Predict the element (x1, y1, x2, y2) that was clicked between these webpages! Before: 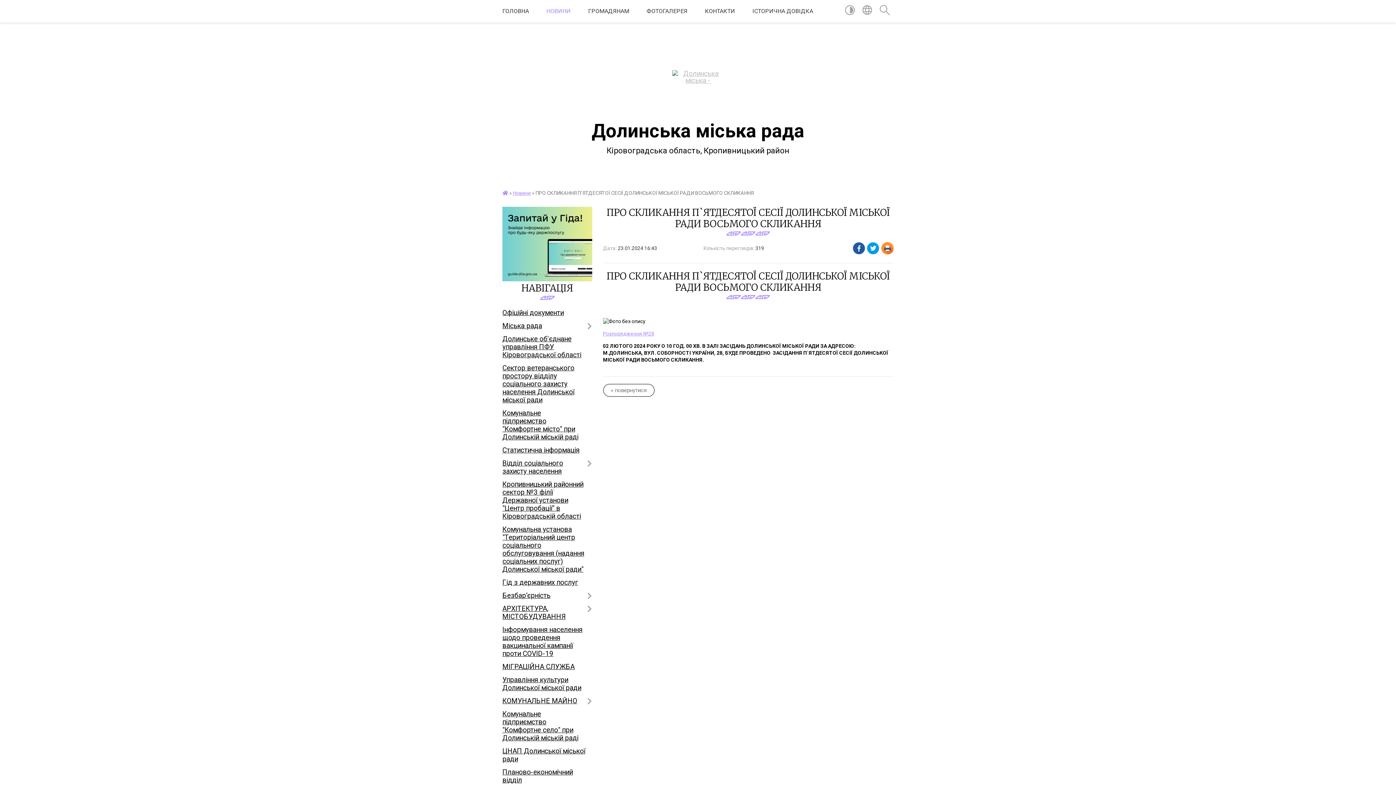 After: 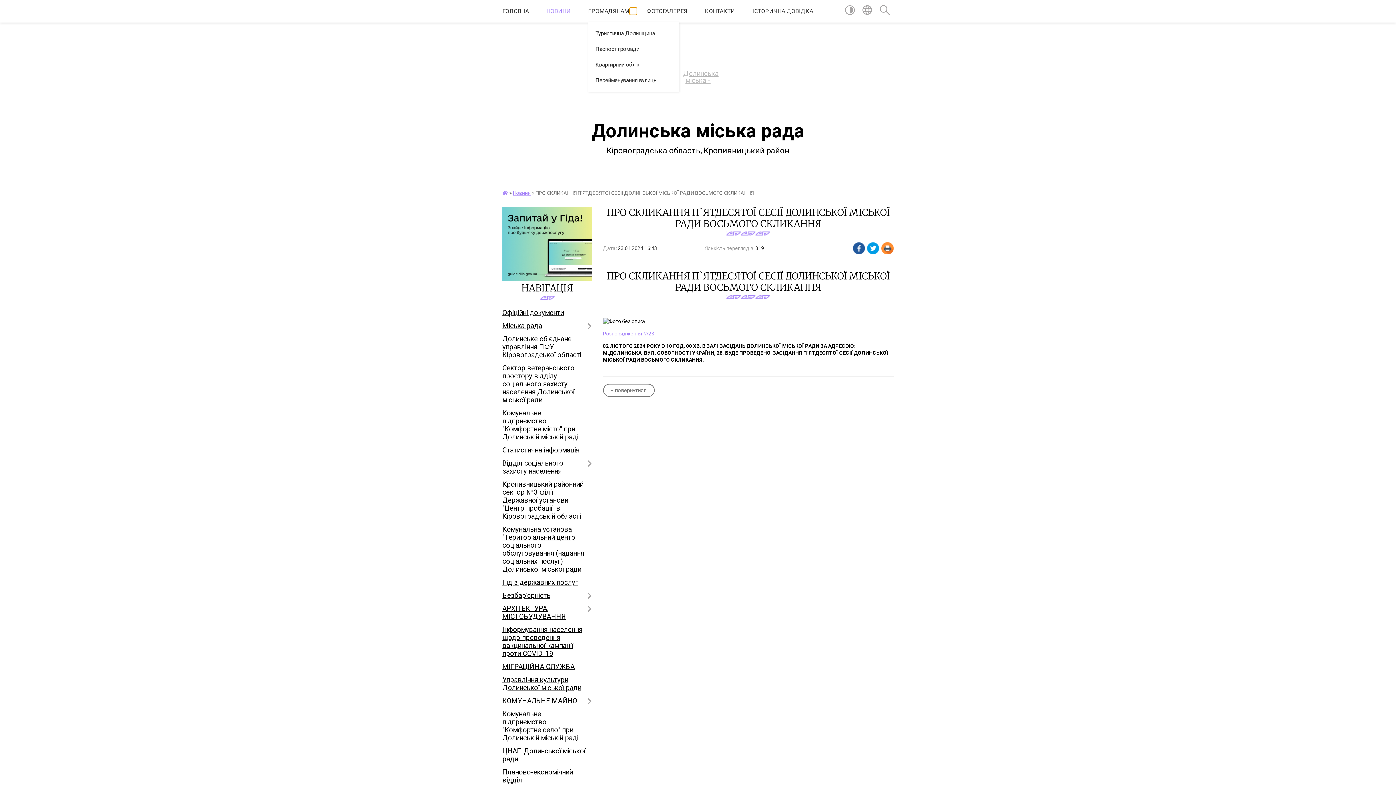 Action: bbox: (629, 7, 637, 14) label: Показати підменю